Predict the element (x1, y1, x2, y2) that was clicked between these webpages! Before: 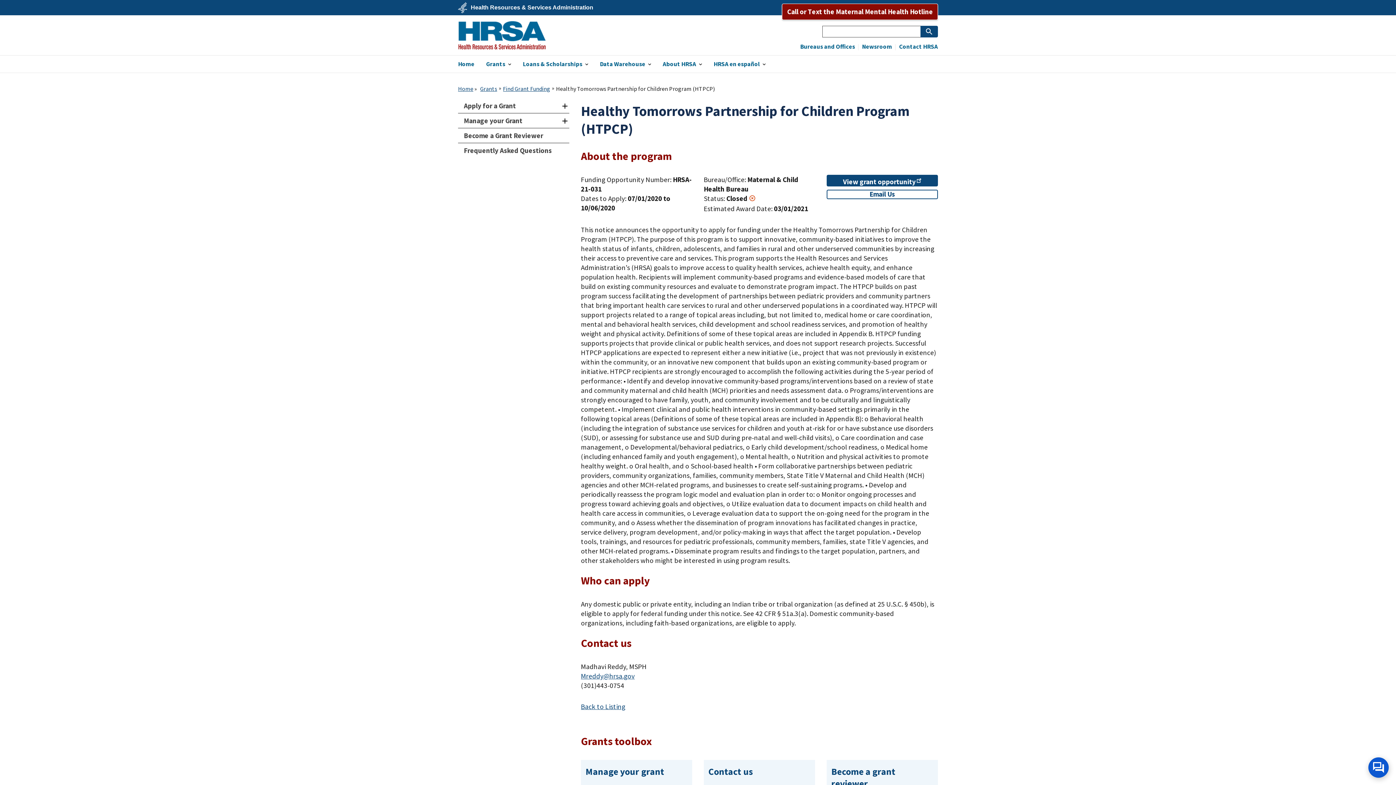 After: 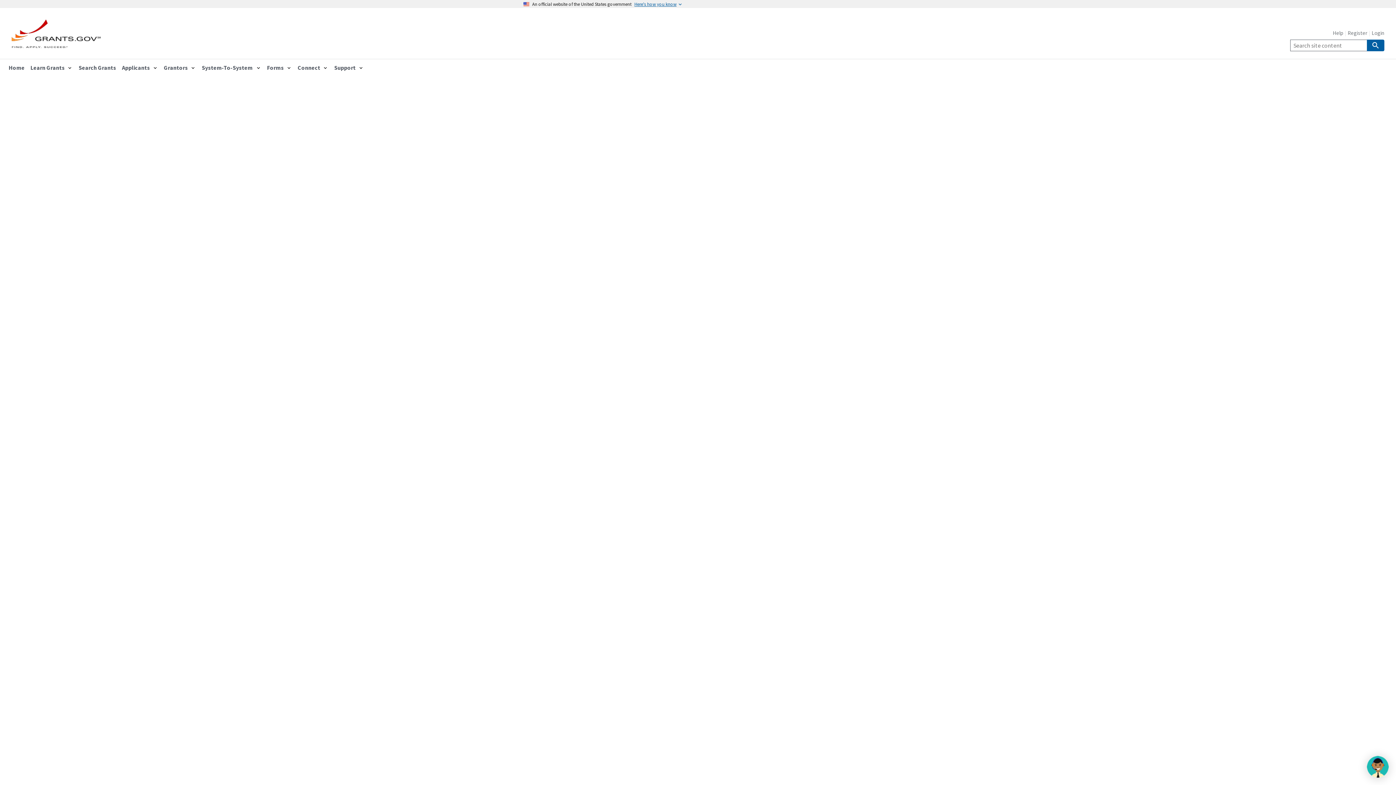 Action: bbox: (826, 174, 938, 186) label: View grant opportunity